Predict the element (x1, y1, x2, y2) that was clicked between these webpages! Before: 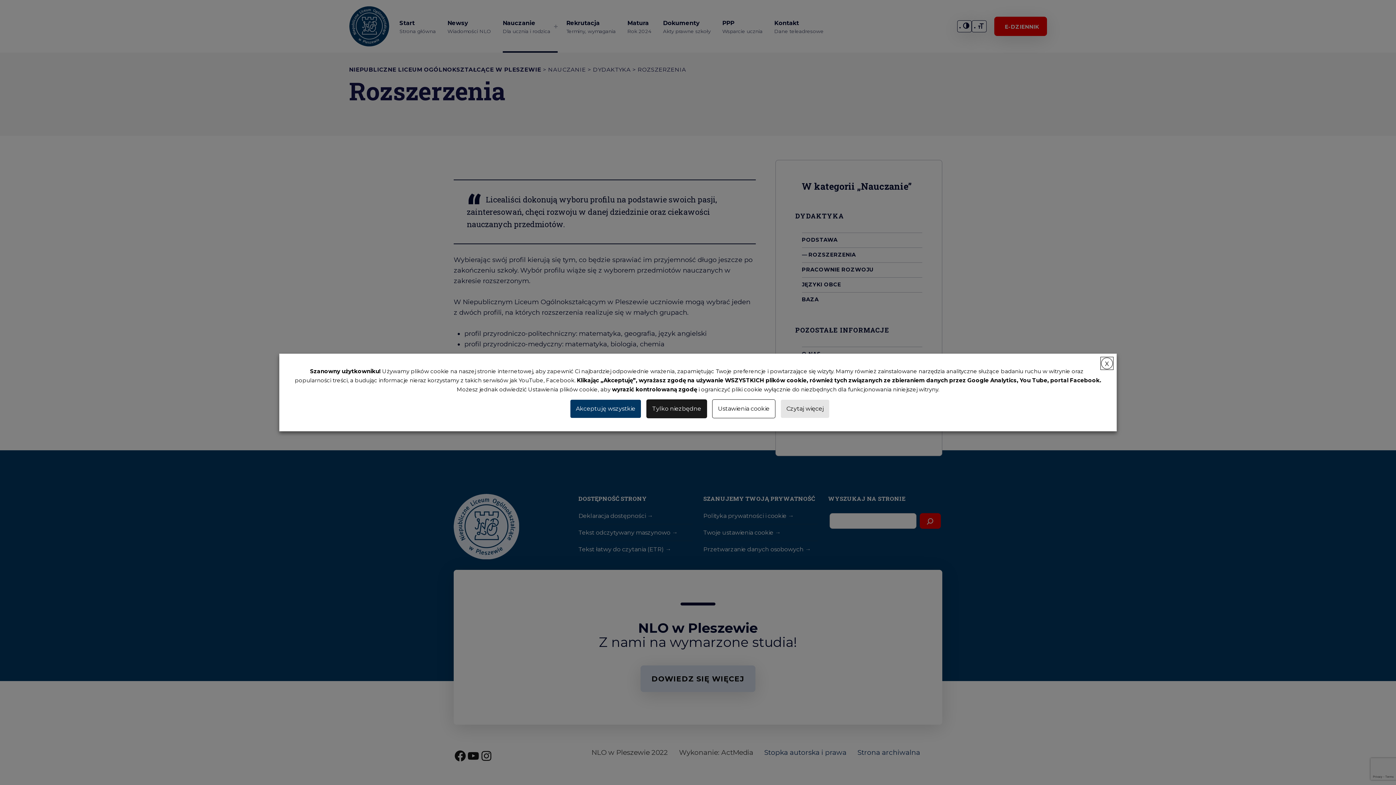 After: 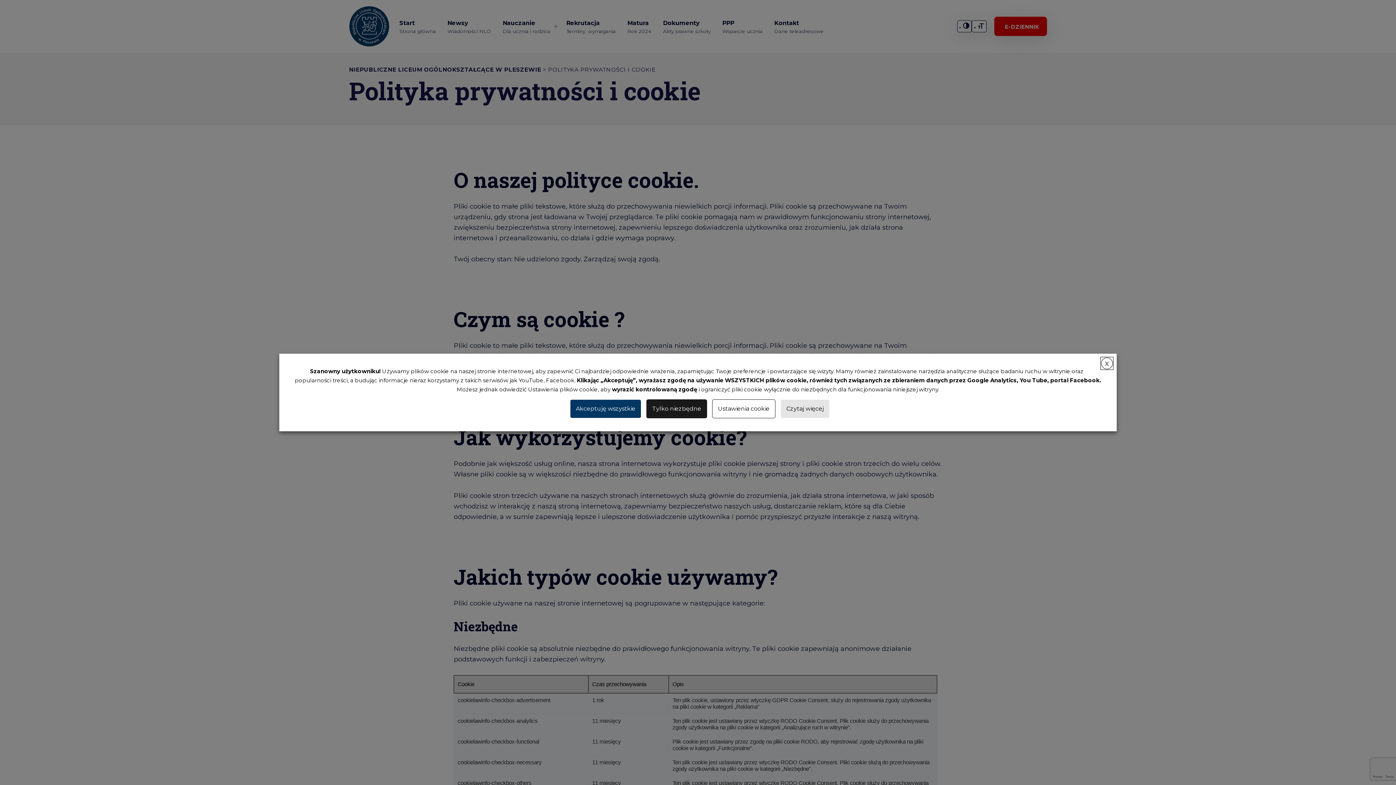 Action: bbox: (780, 399, 829, 418) label: Czytaj więcej